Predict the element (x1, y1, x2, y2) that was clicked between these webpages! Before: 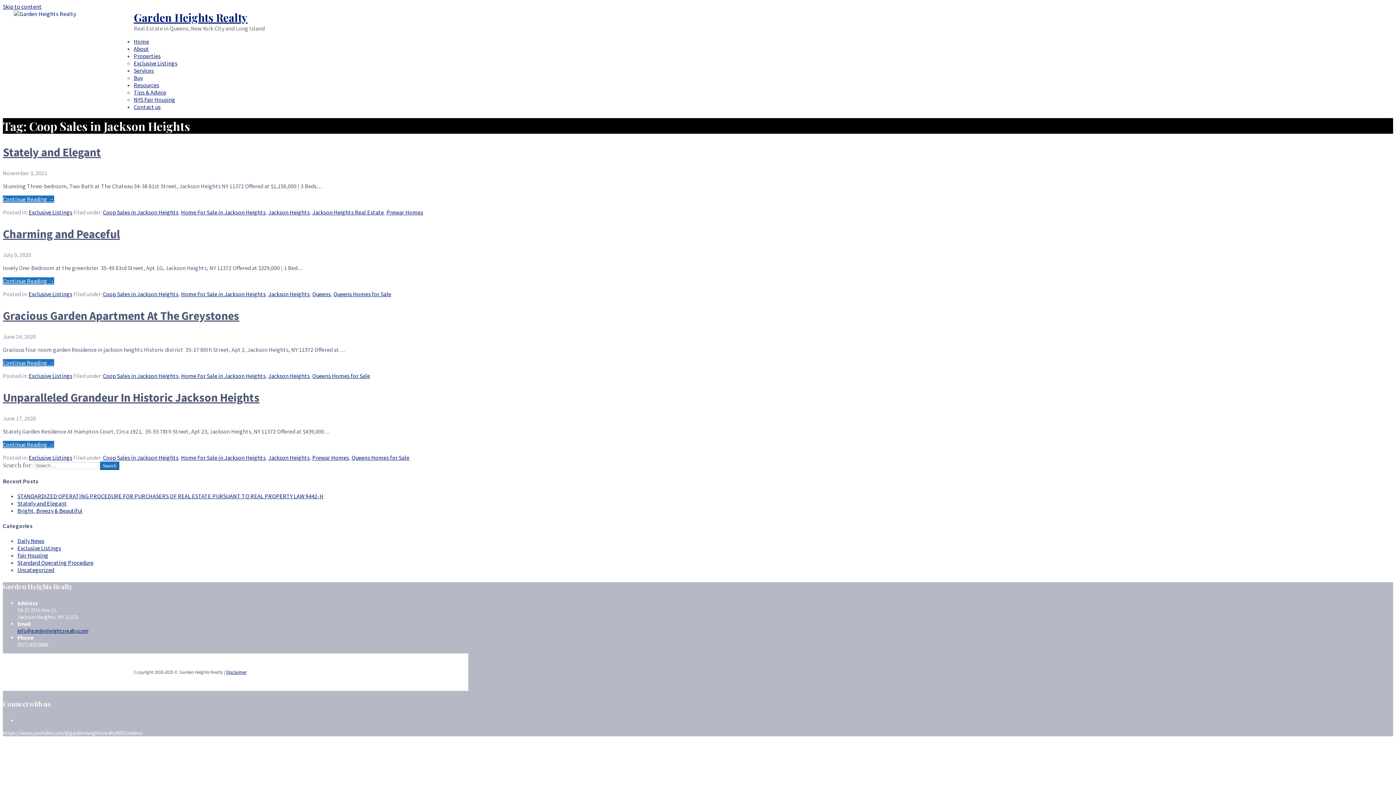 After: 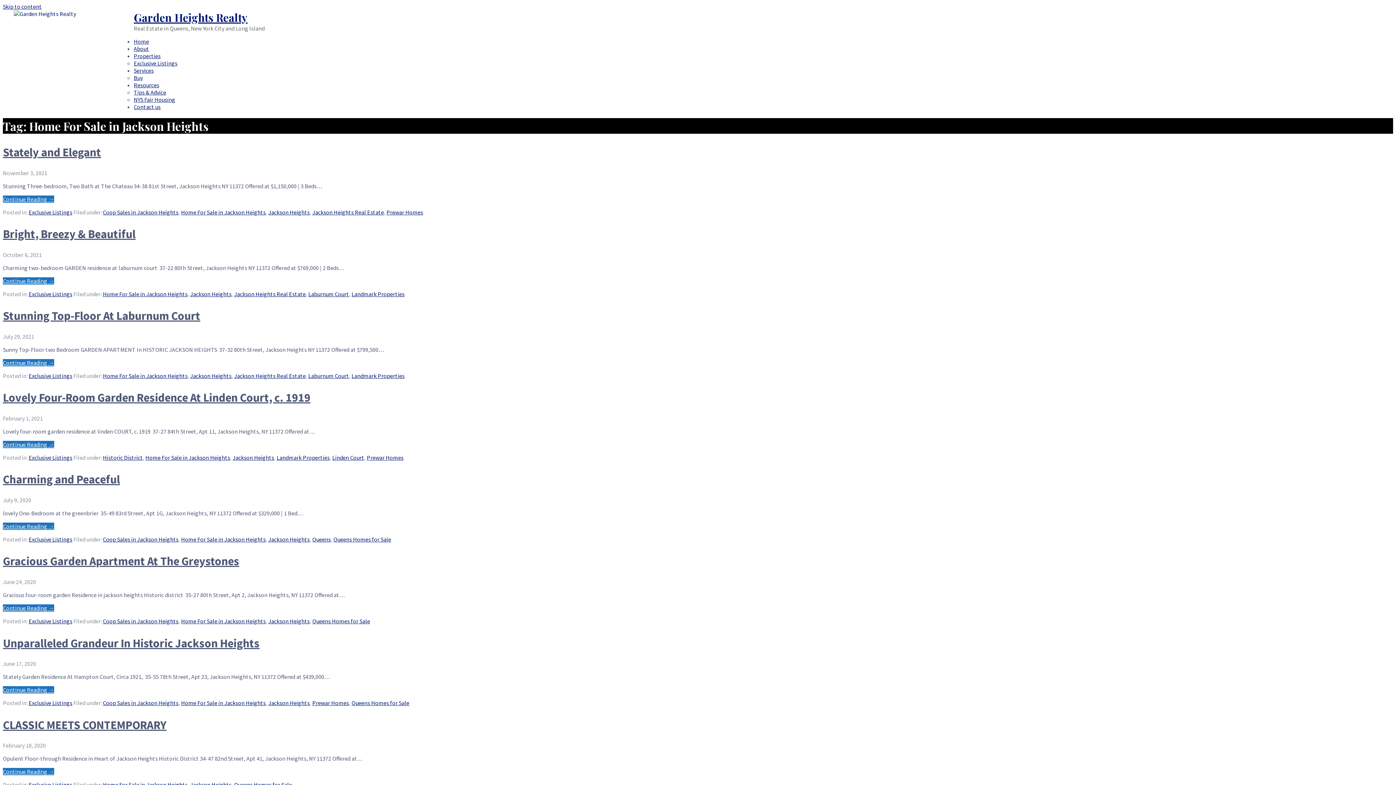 Action: label: Home For Sale in Jackson Heights bbox: (181, 290, 265, 297)